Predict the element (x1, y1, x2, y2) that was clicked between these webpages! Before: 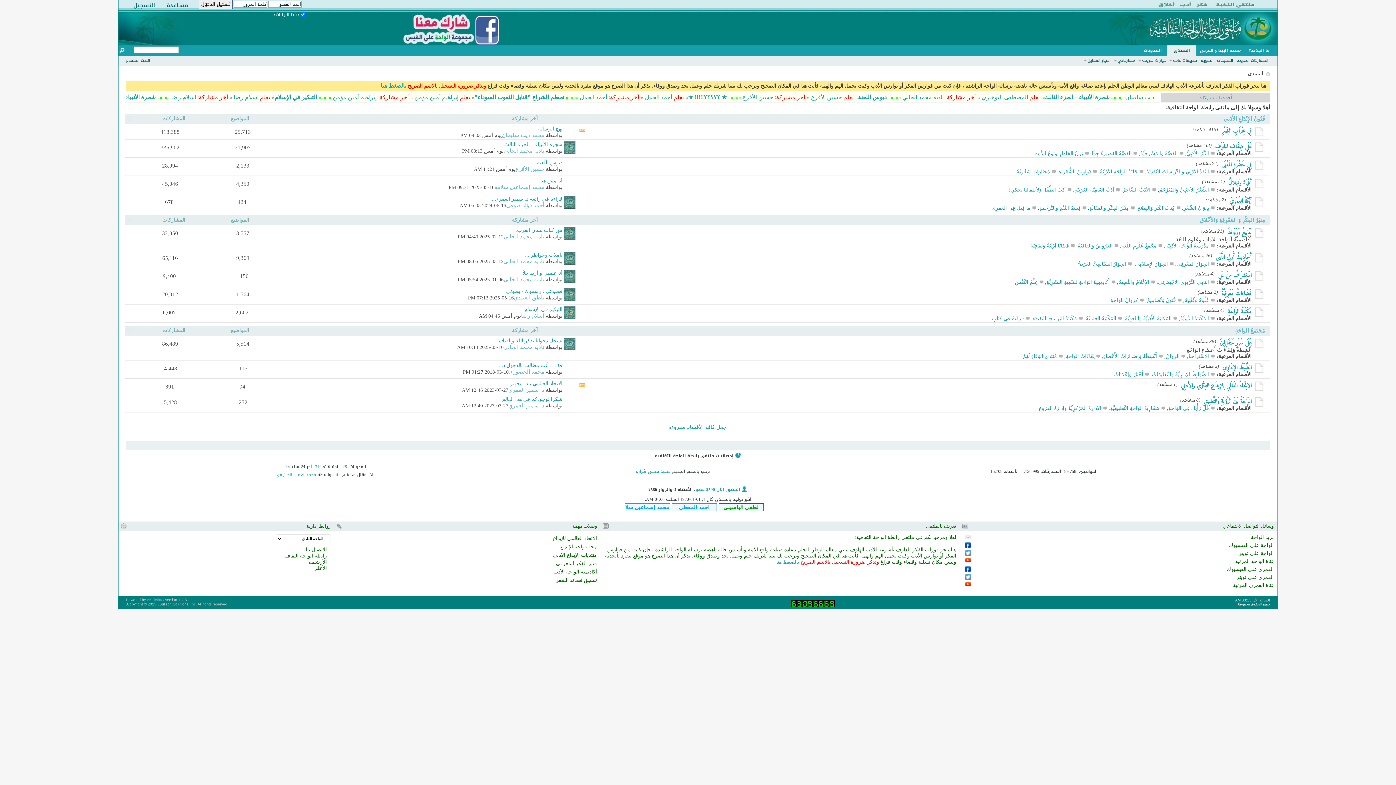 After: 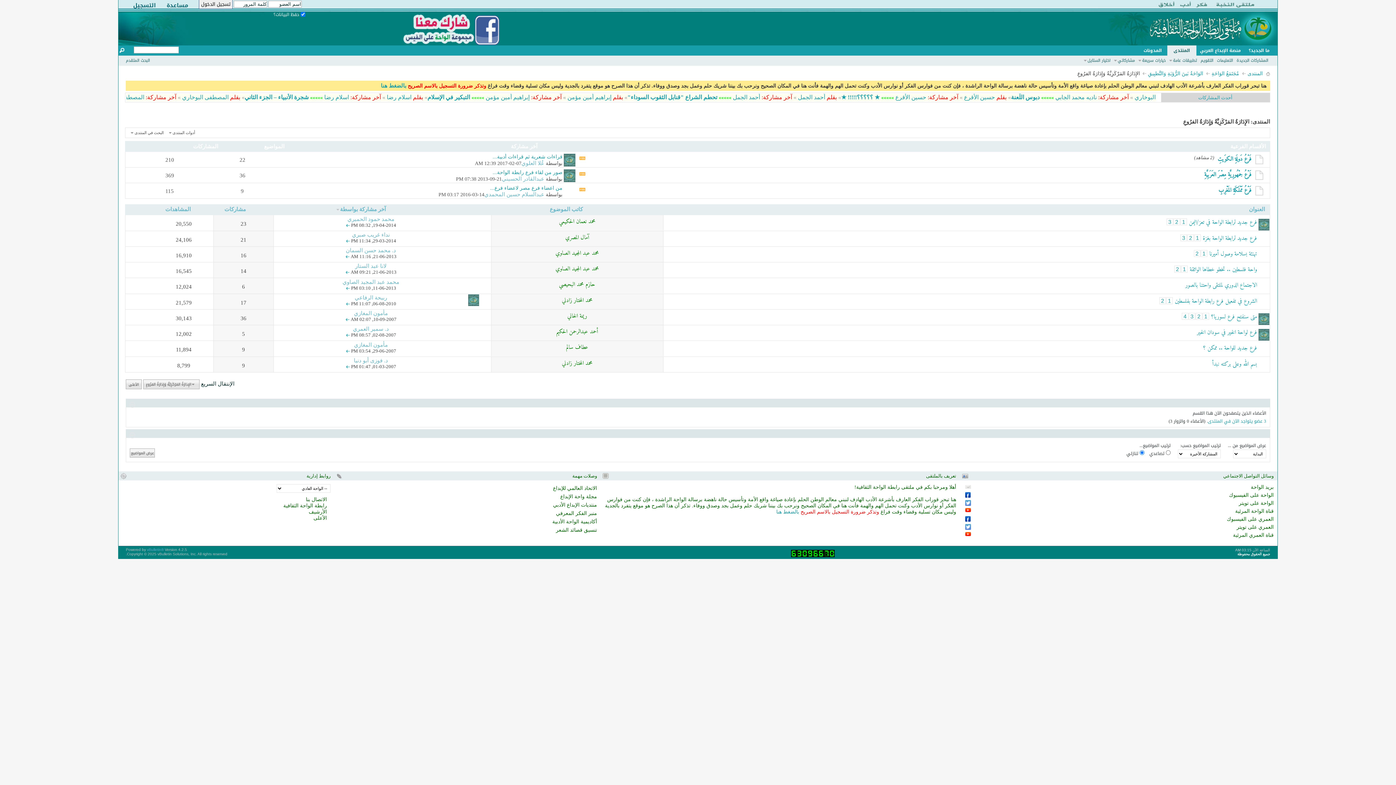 Action: bbox: (1039, 405, 1101, 411) label: الإِدَارَةُ المَرْكَزِيَّةُ وَإِدَارَةُ الفرُوعِ